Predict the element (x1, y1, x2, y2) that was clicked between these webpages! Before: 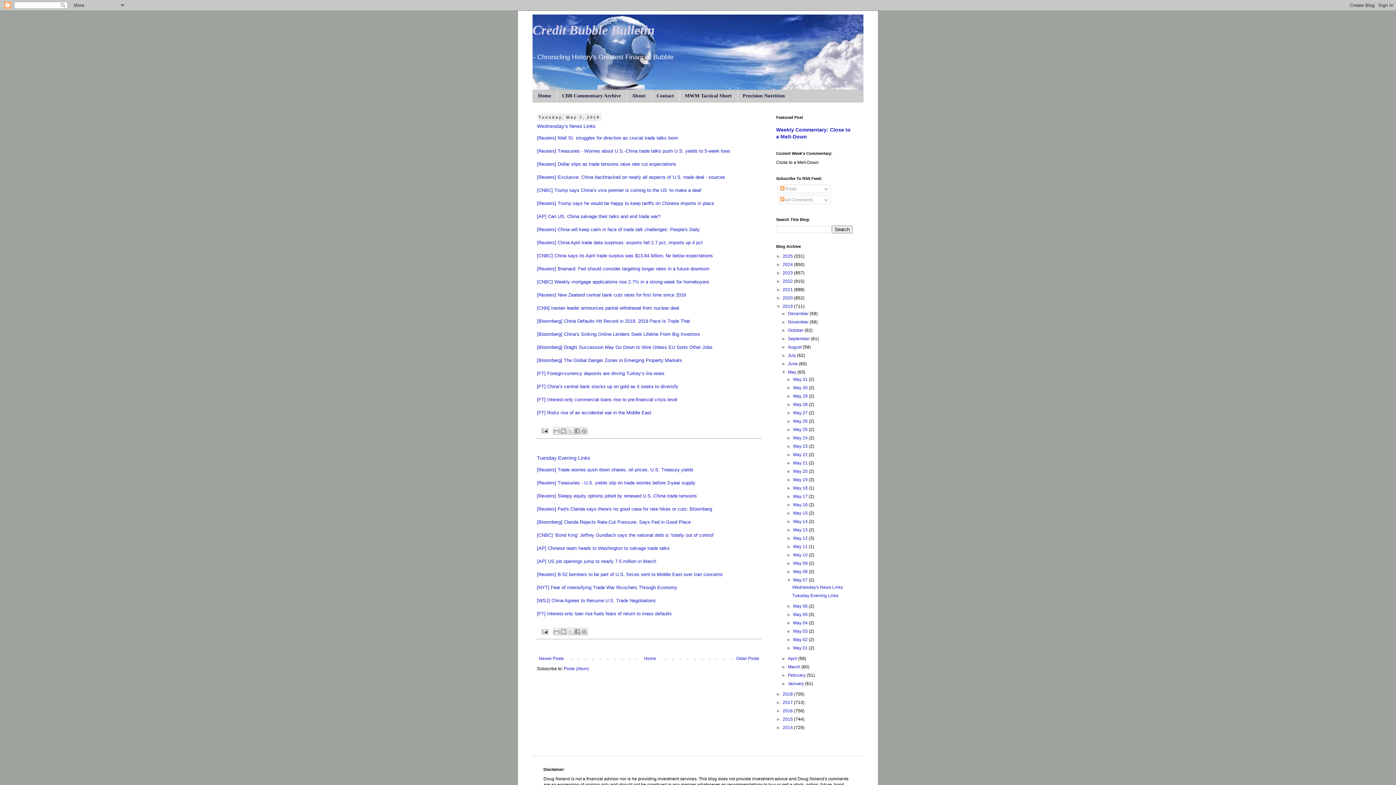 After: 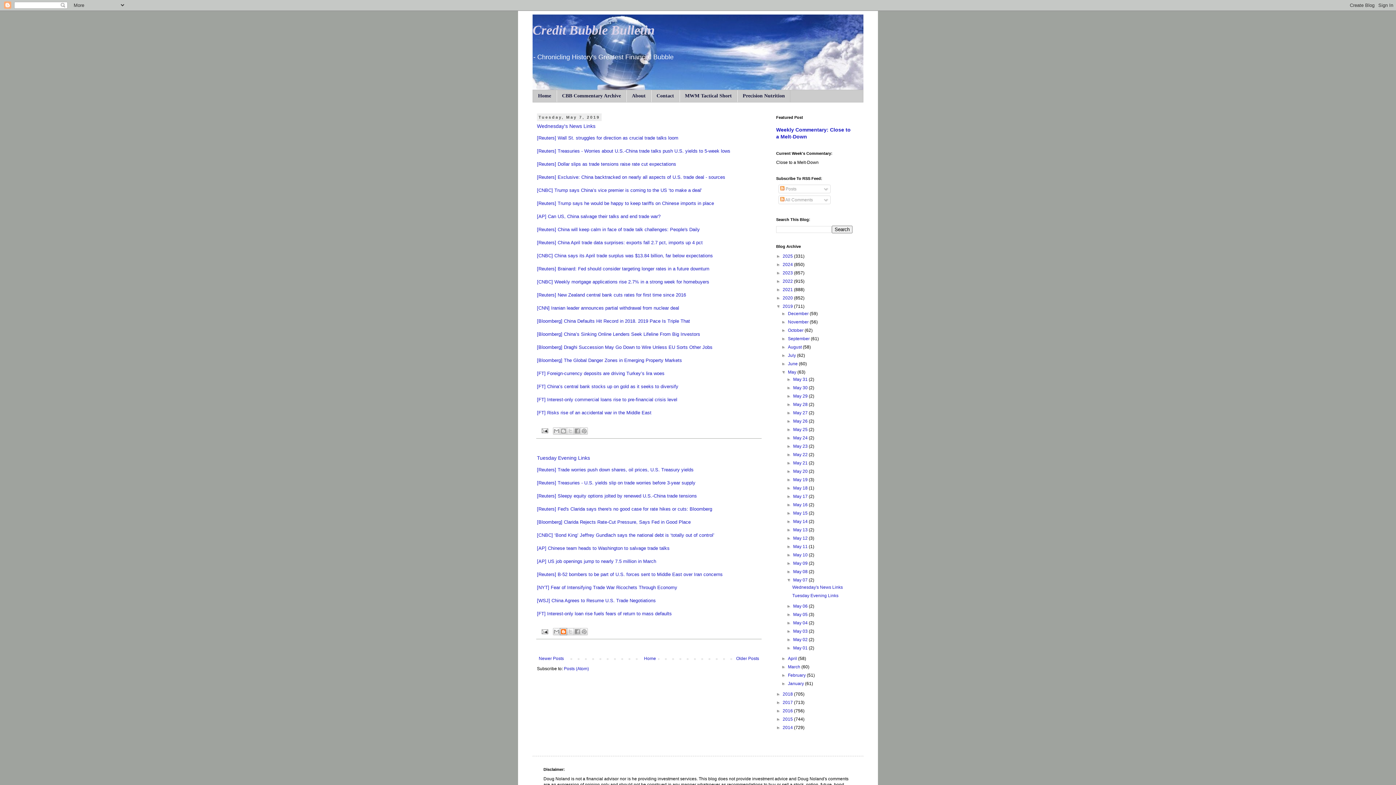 Action: bbox: (560, 628, 567, 635) label: BlogThis!